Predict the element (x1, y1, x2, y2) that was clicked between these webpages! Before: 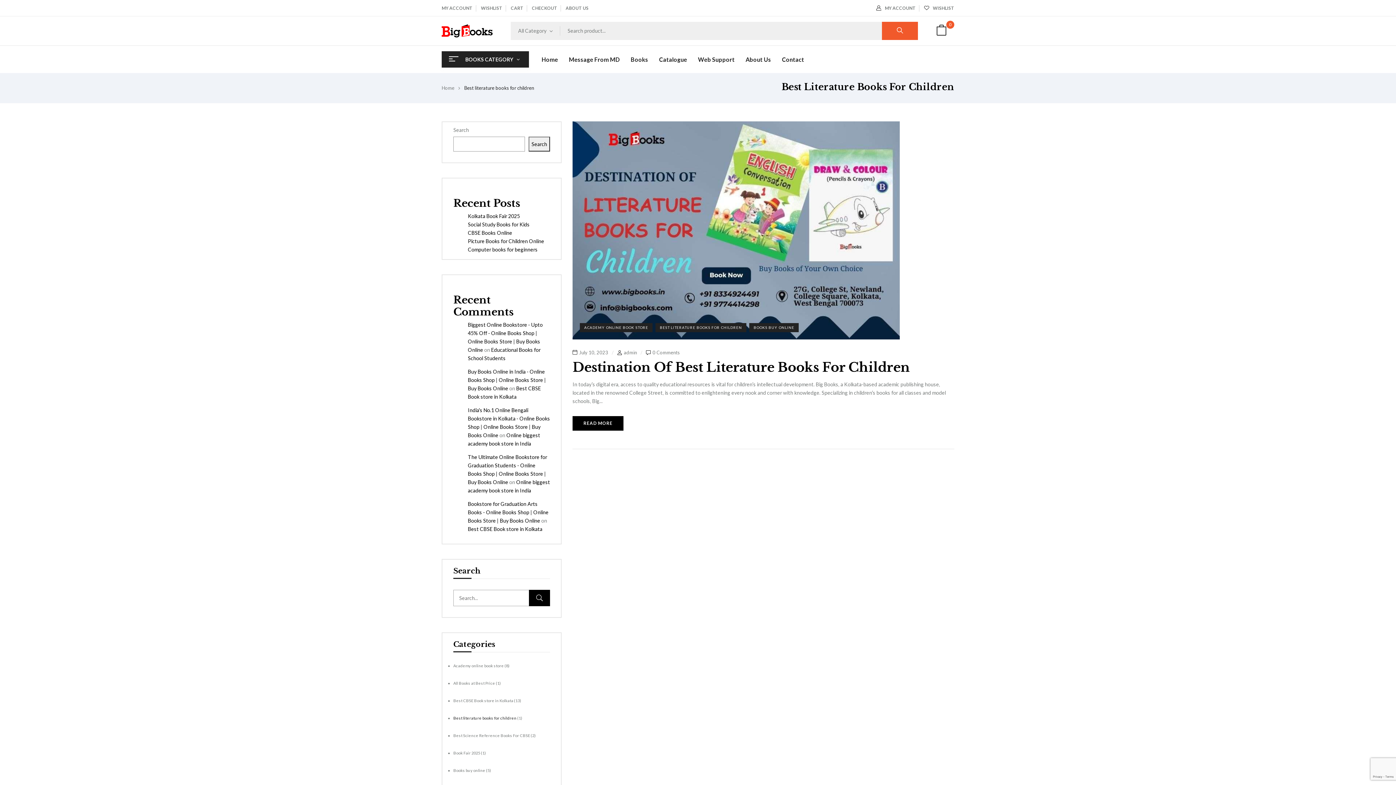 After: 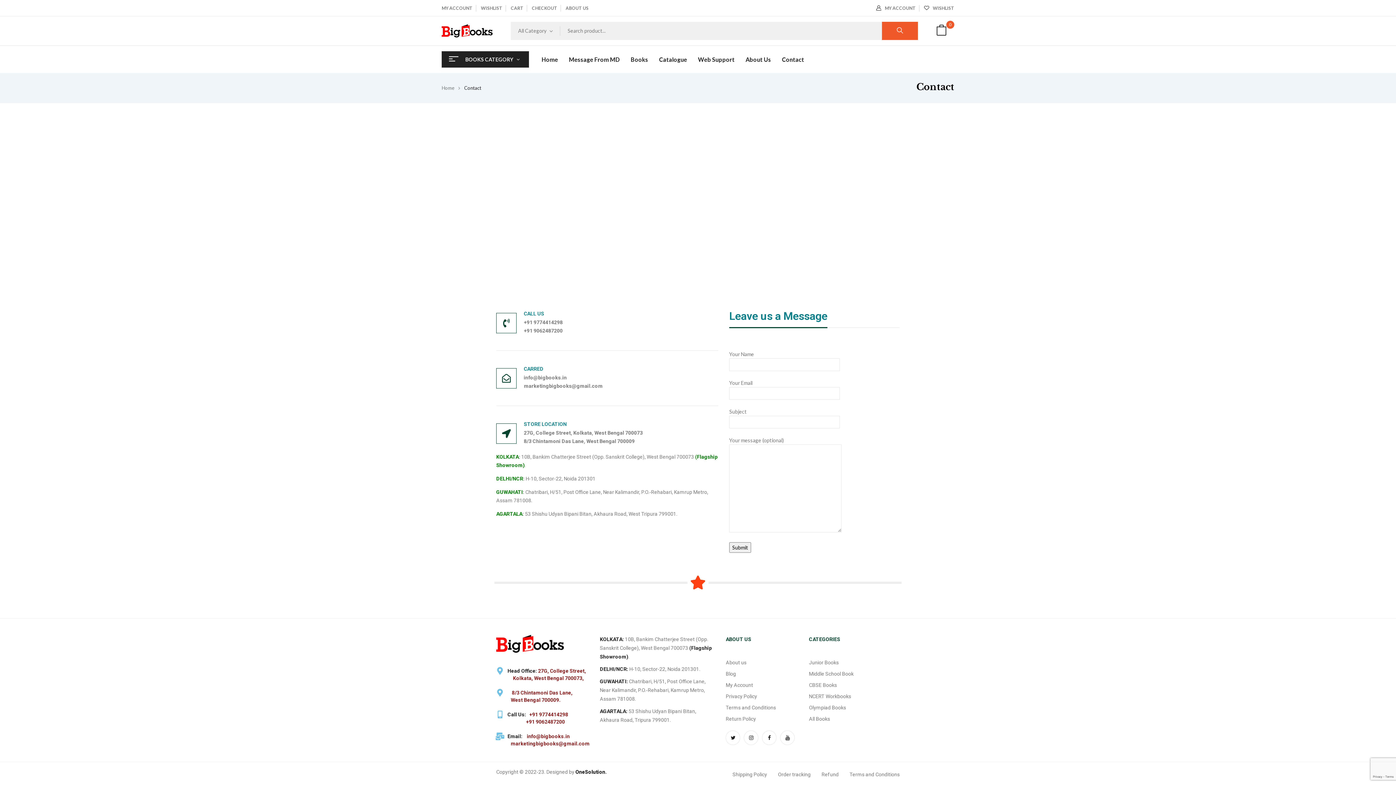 Action: label: Contact bbox: (782, 55, 804, 63)